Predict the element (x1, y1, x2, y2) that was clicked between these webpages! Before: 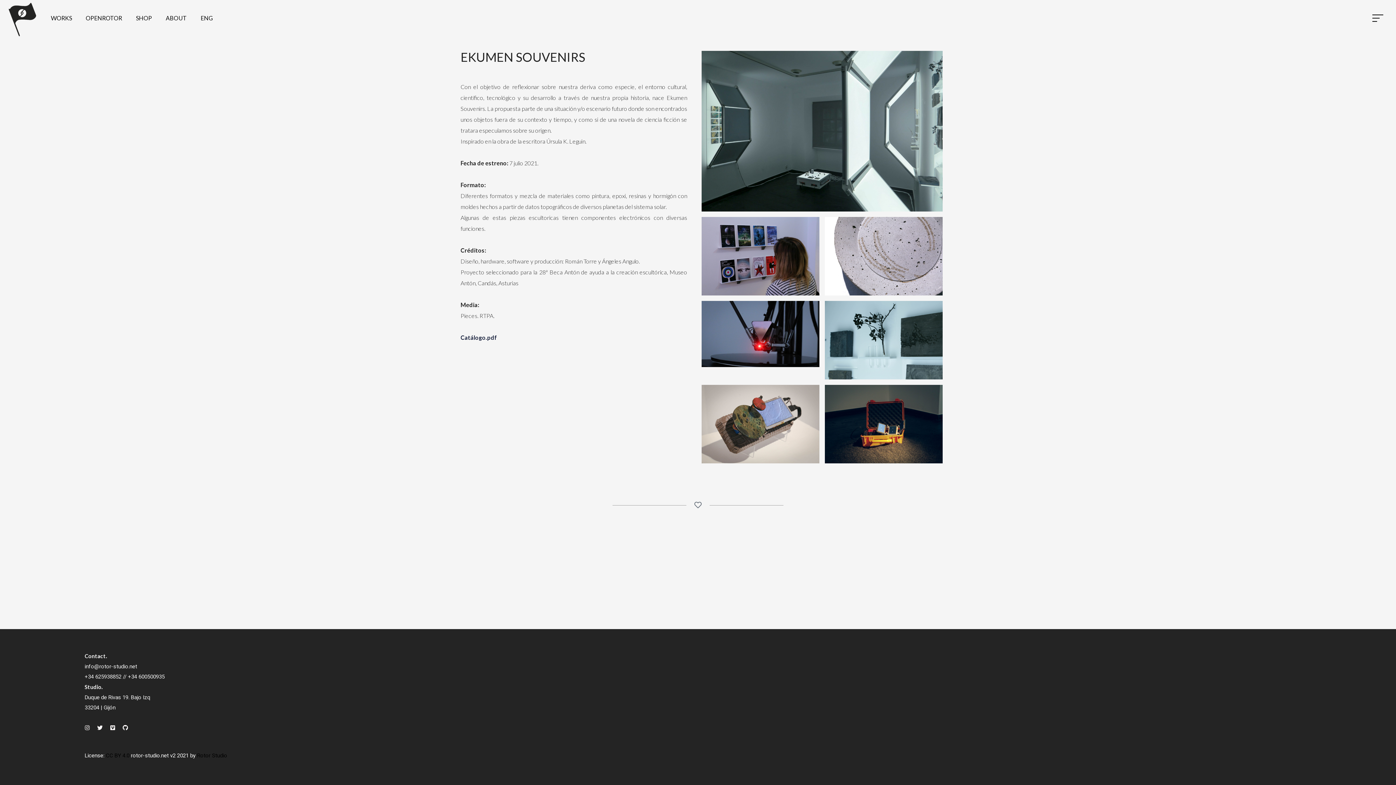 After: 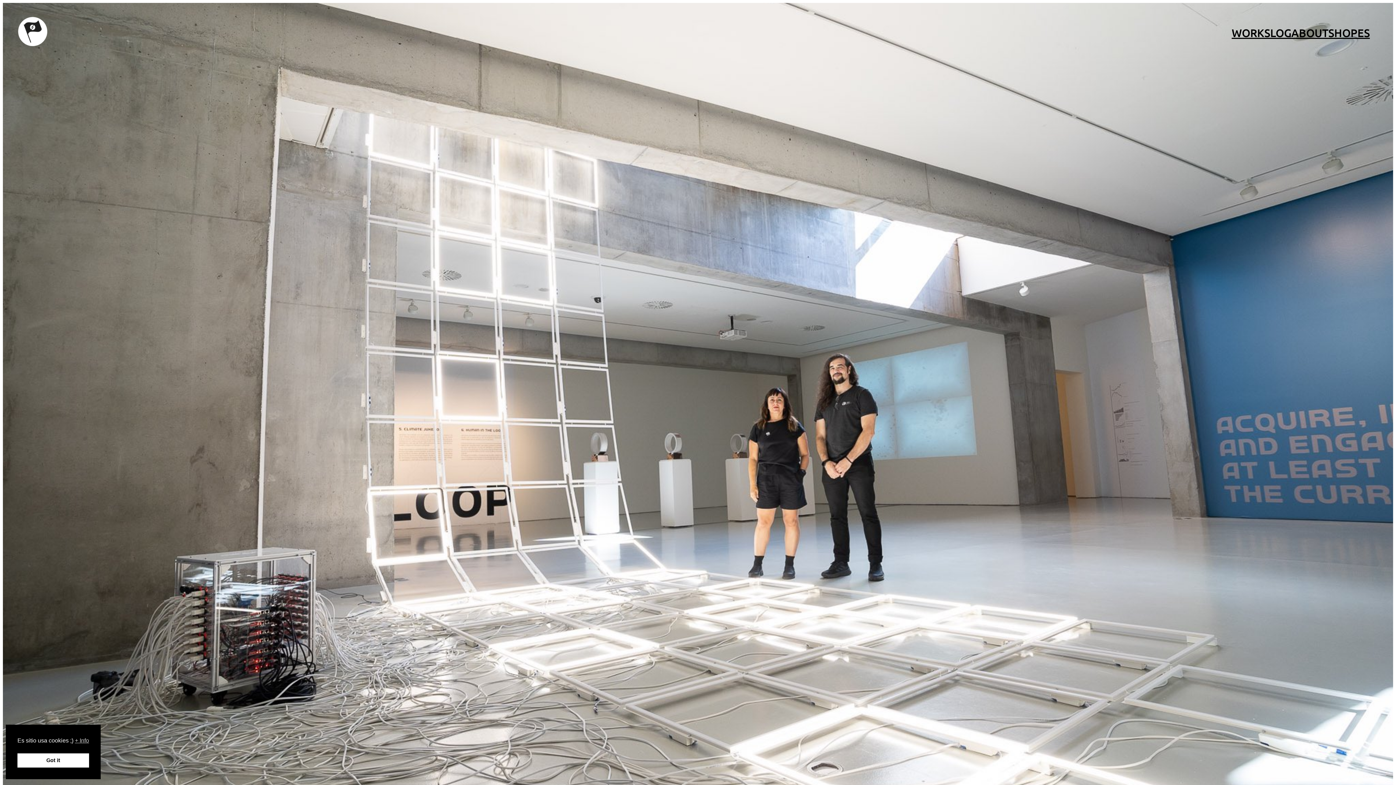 Action: bbox: (197, 752, 227, 759) label: Rotor Studio